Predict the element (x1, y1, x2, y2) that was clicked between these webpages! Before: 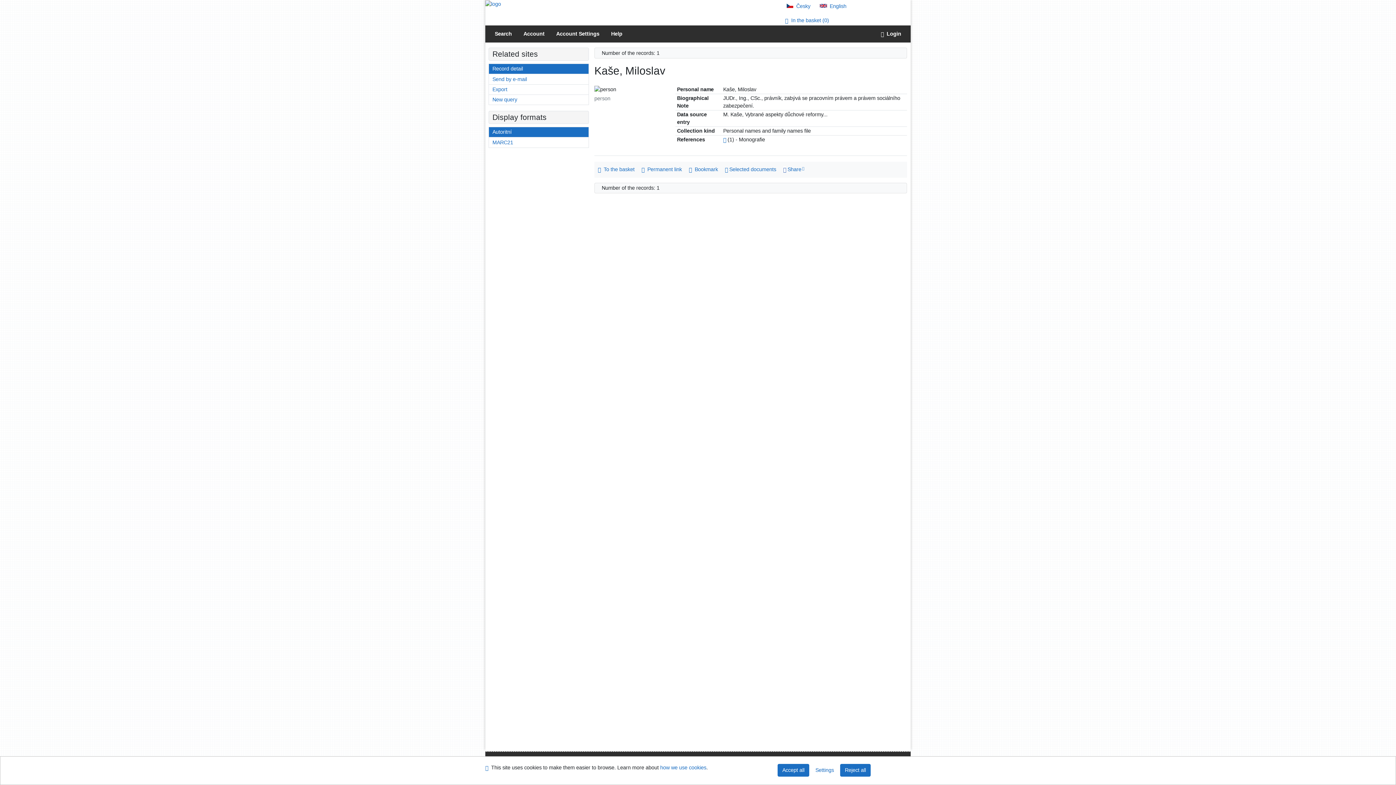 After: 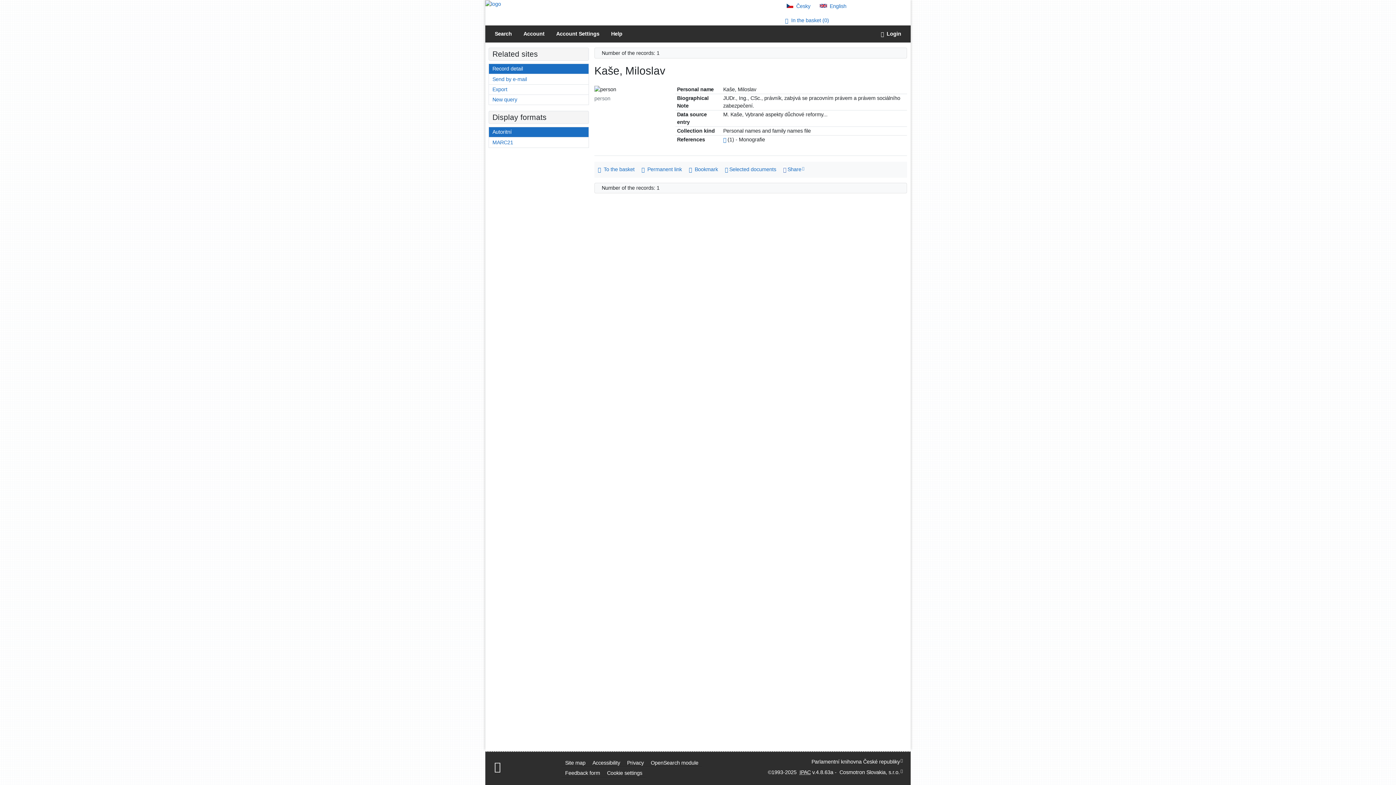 Action: bbox: (777, 764, 809, 777) label: Accept all cookies